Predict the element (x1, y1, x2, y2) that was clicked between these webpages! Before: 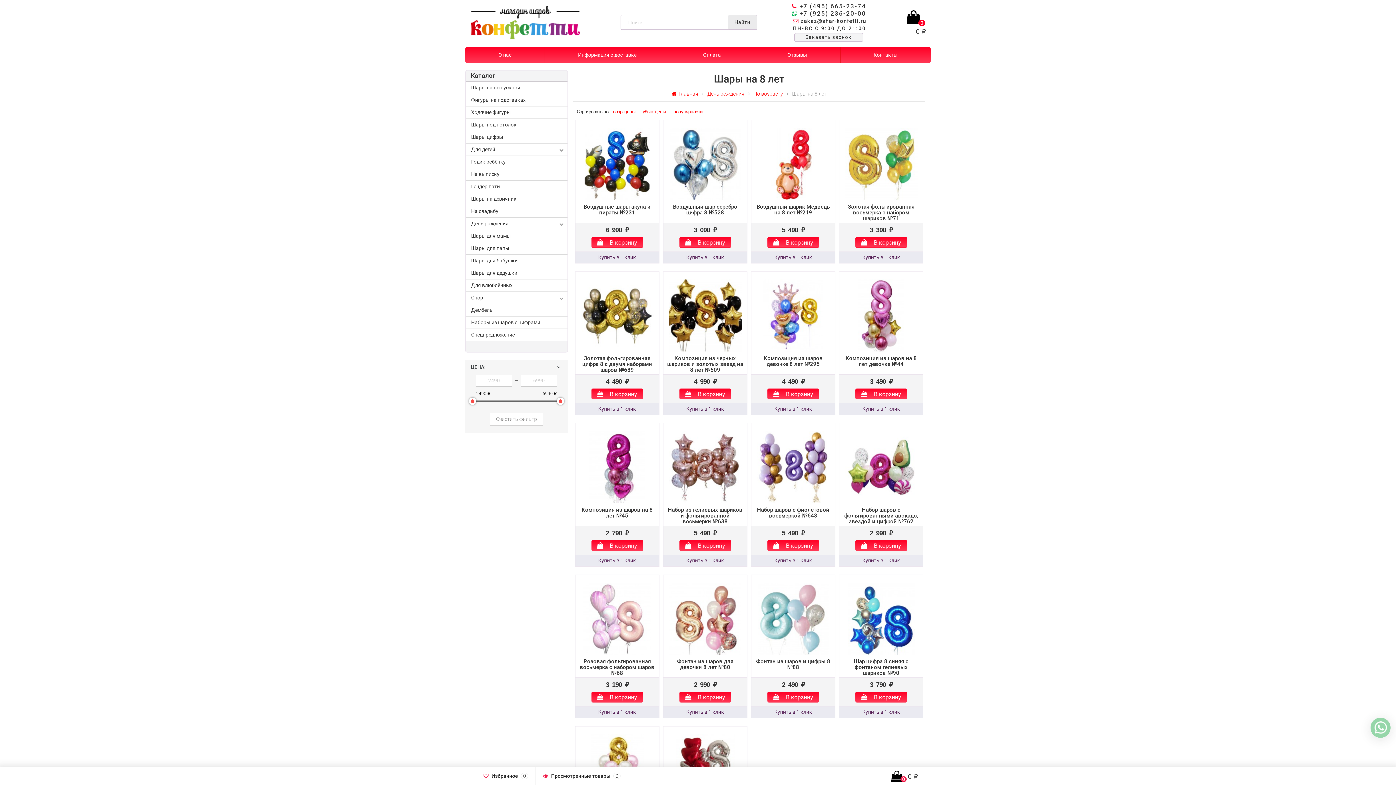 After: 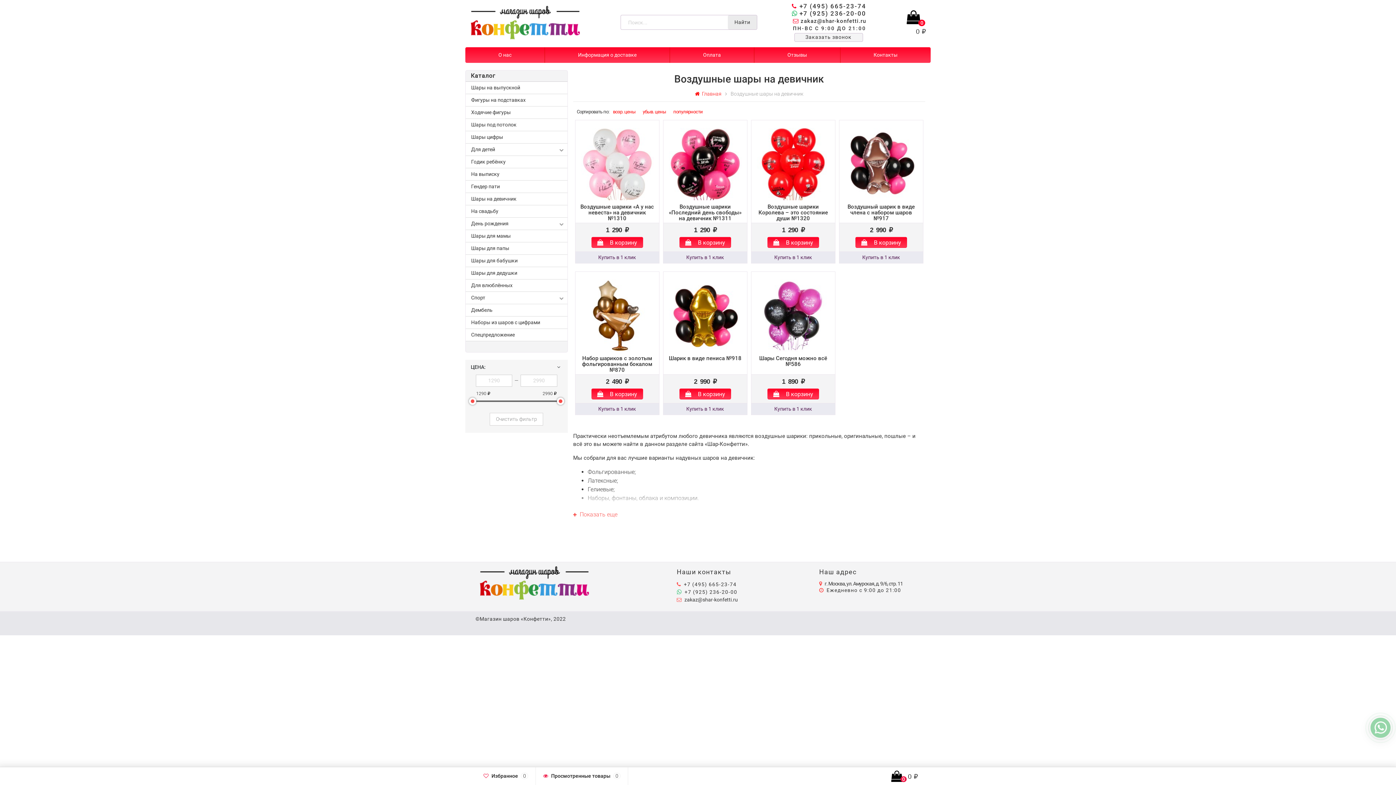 Action: label: Шары на девичник bbox: (465, 193, 567, 205)